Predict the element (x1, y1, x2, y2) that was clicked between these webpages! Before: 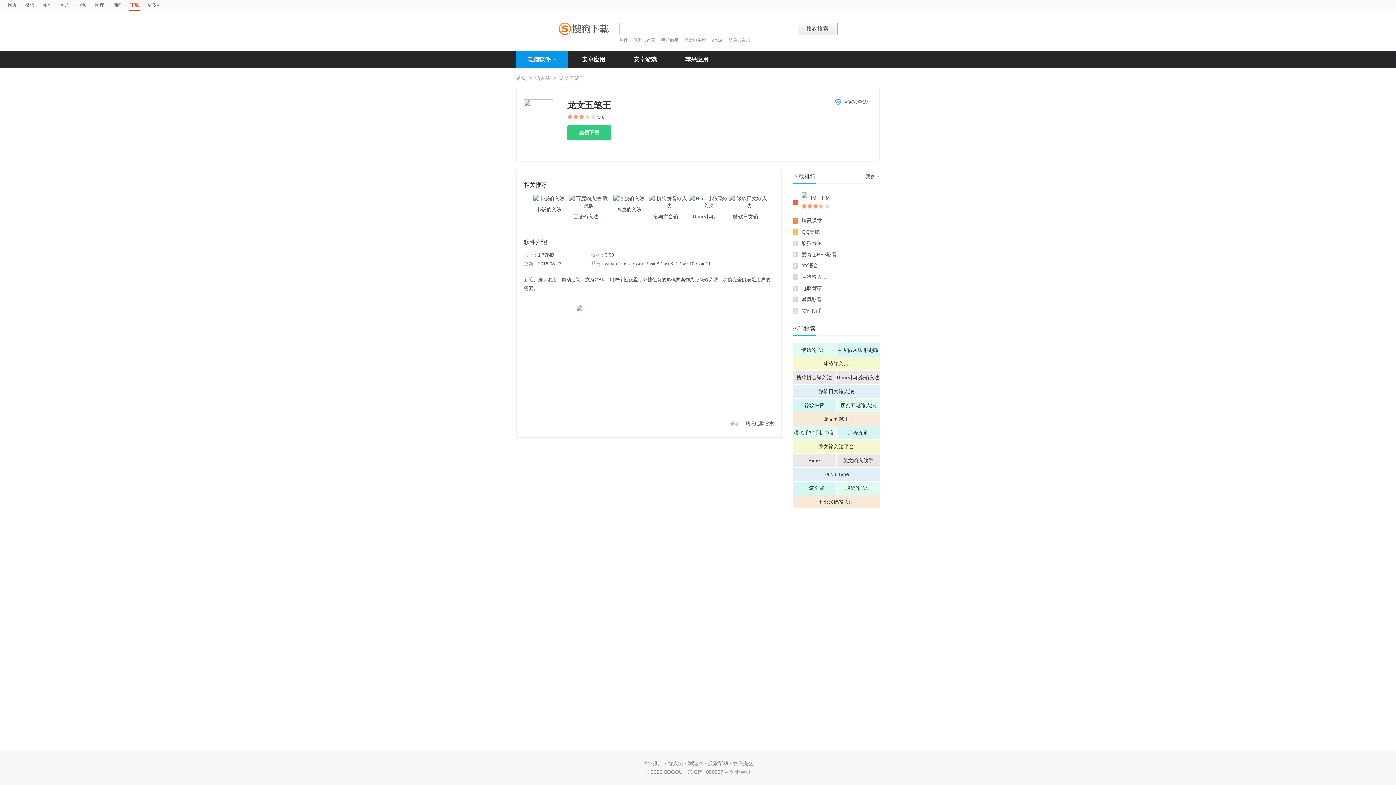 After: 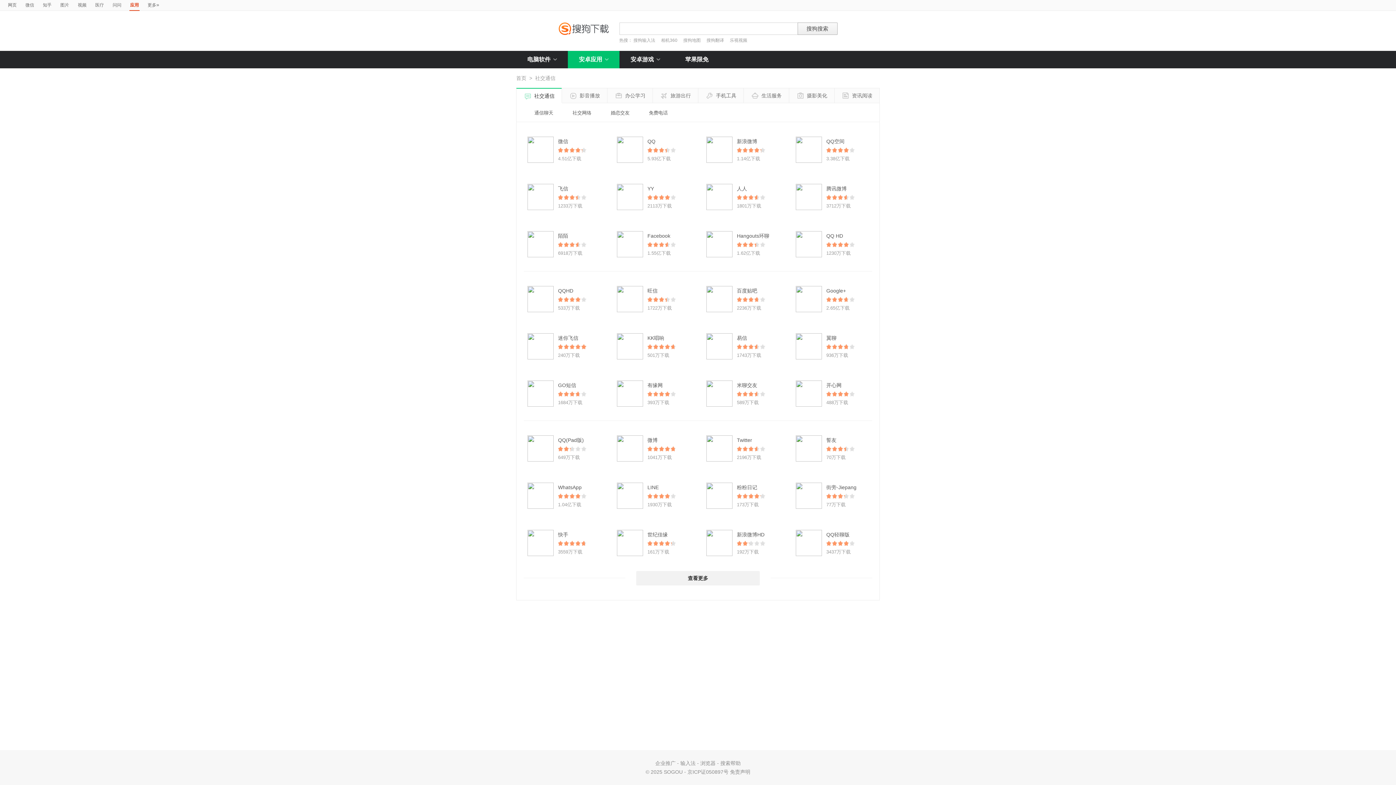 Action: bbox: (568, 50, 619, 68) label: 安卓应用